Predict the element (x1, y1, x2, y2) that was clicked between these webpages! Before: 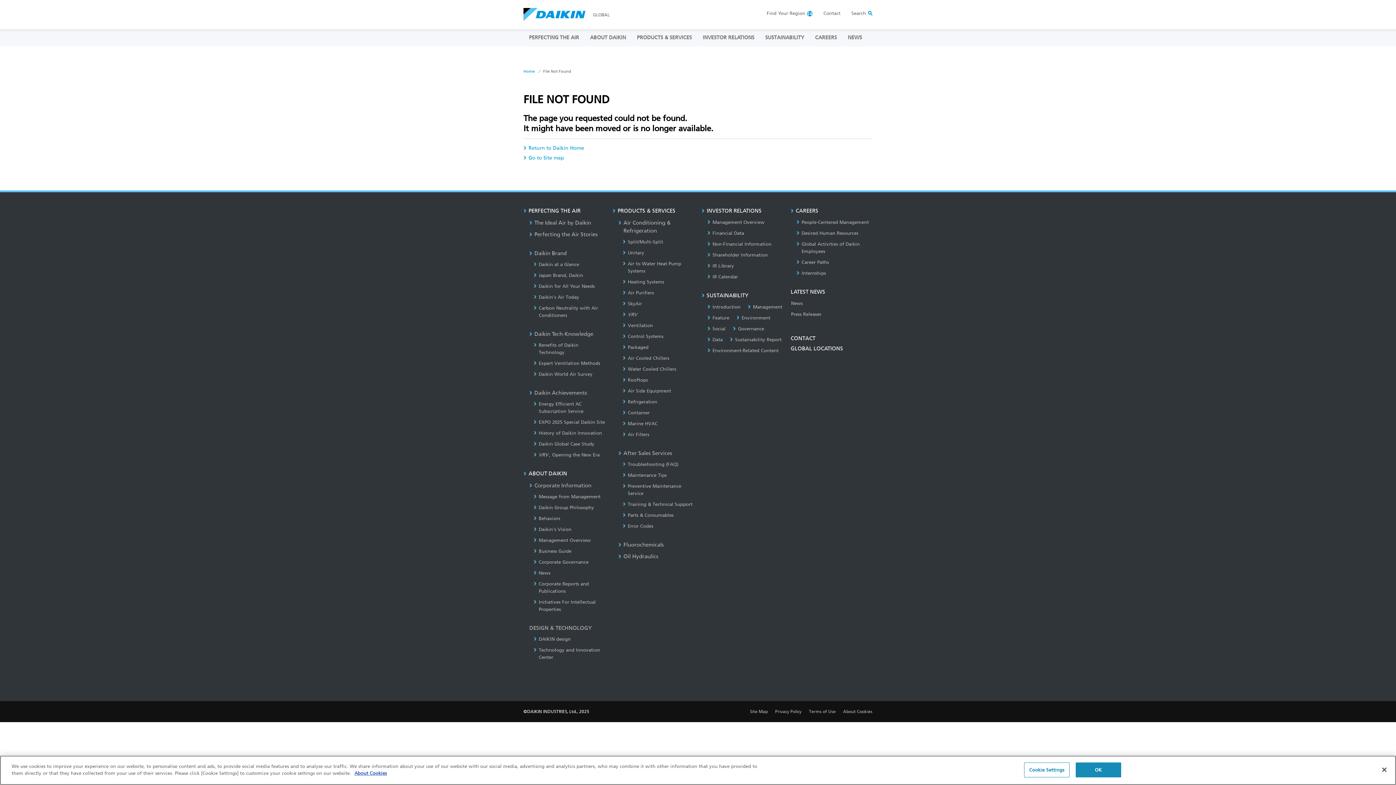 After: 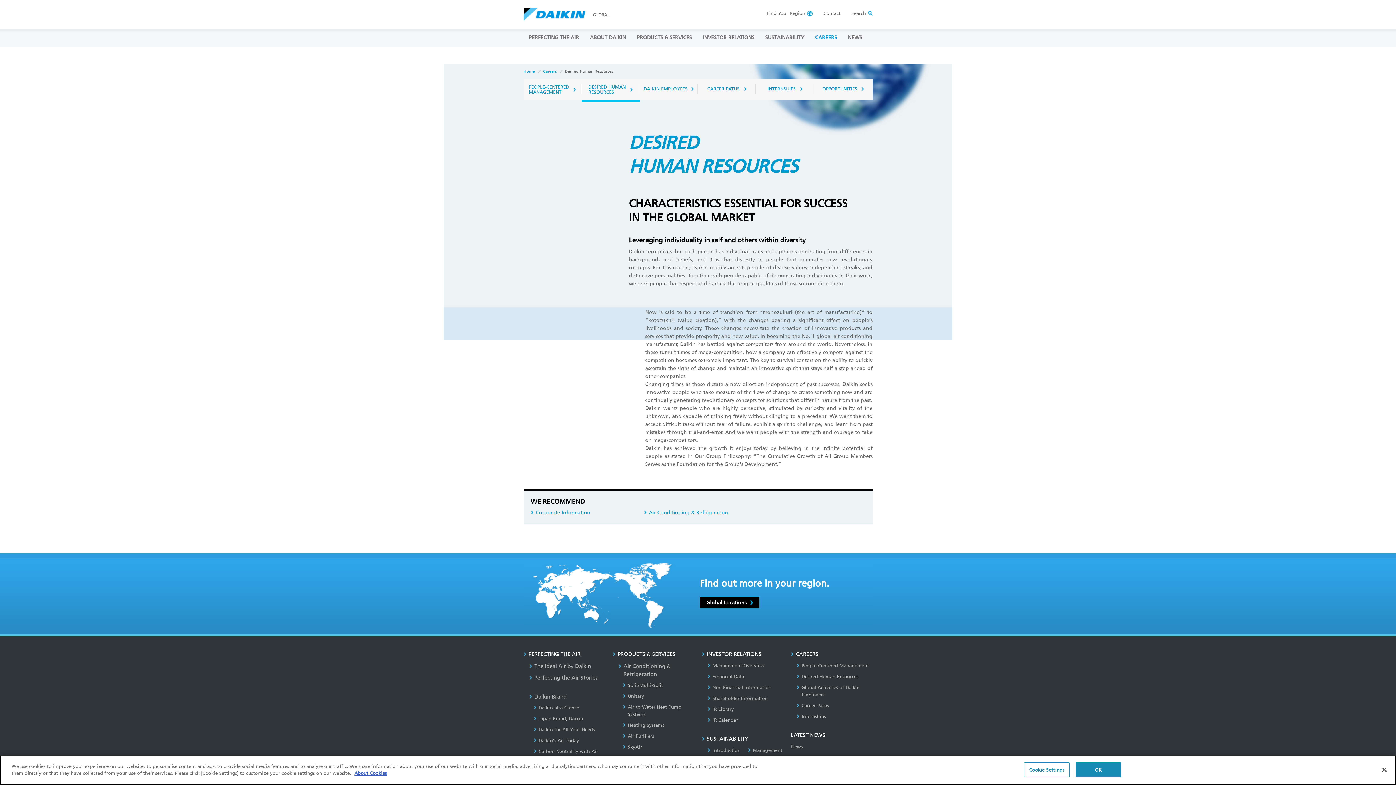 Action: label: Desired Human Resources bbox: (796, 230, 858, 236)